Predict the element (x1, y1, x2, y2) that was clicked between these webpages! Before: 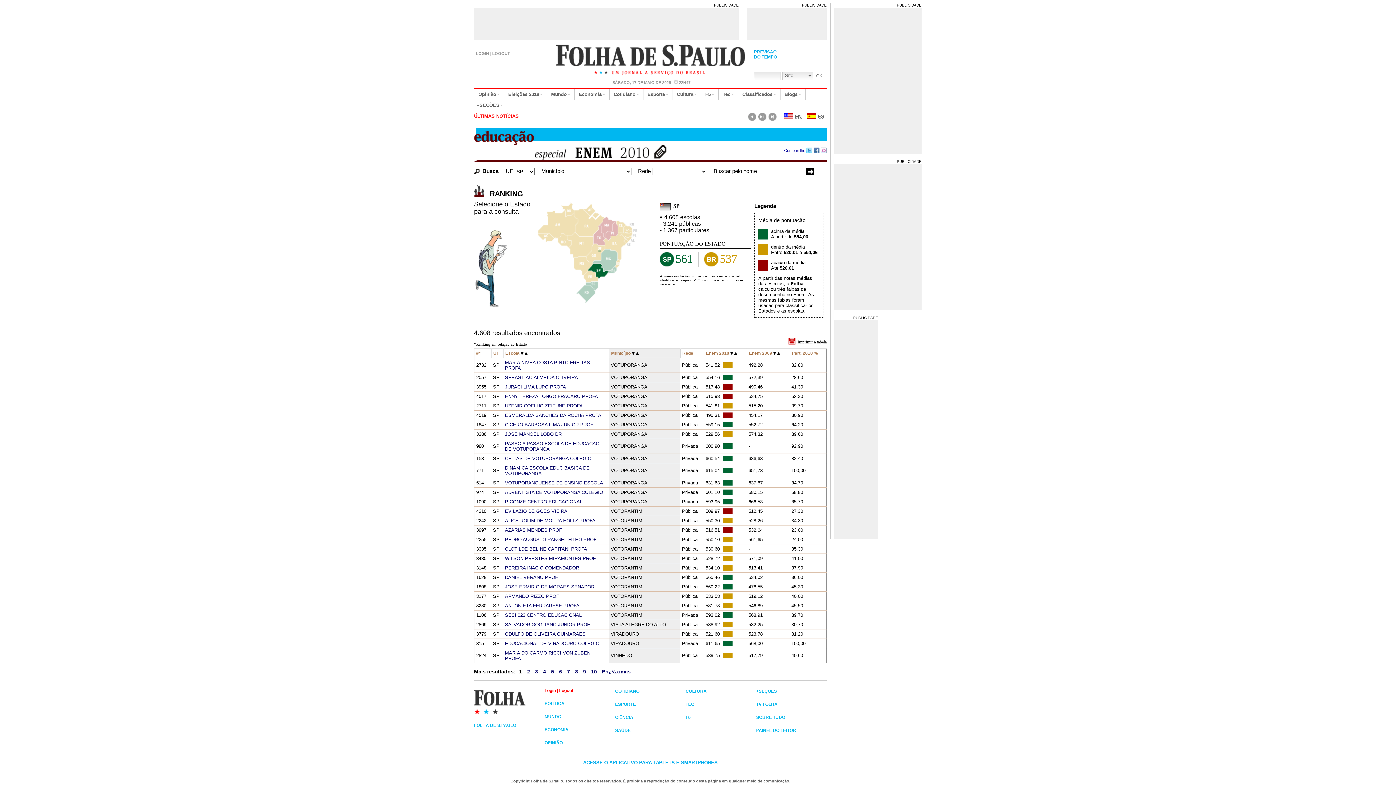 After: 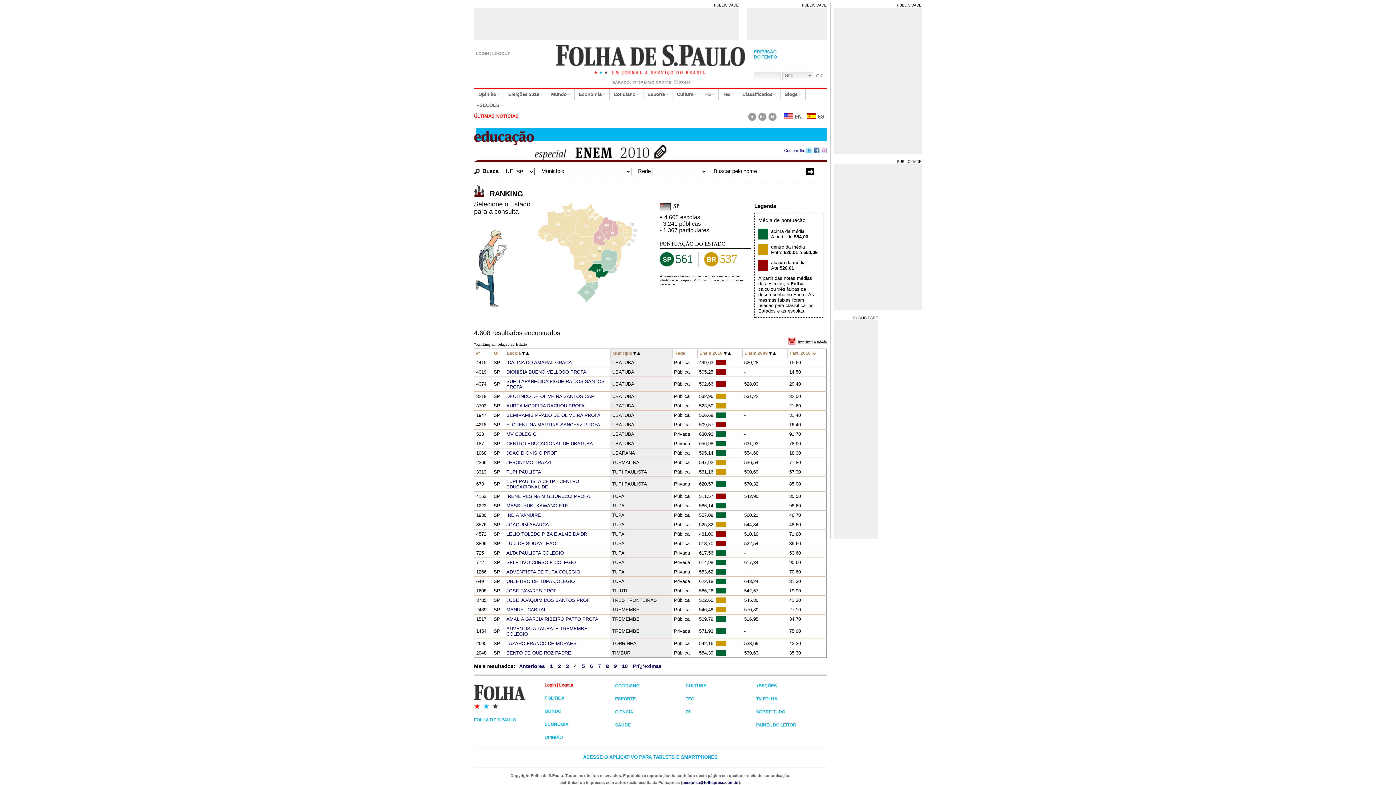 Action: label: 4 bbox: (543, 669, 546, 674)